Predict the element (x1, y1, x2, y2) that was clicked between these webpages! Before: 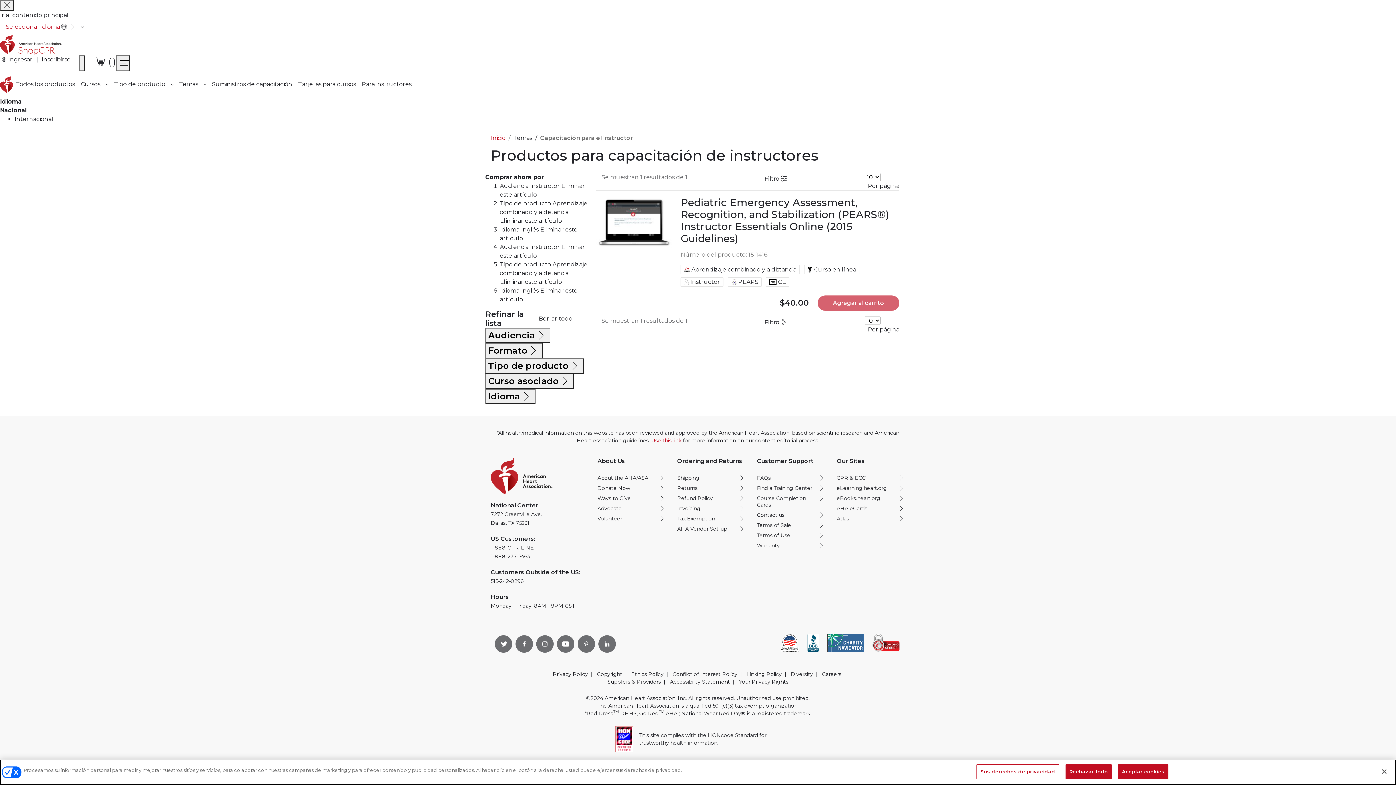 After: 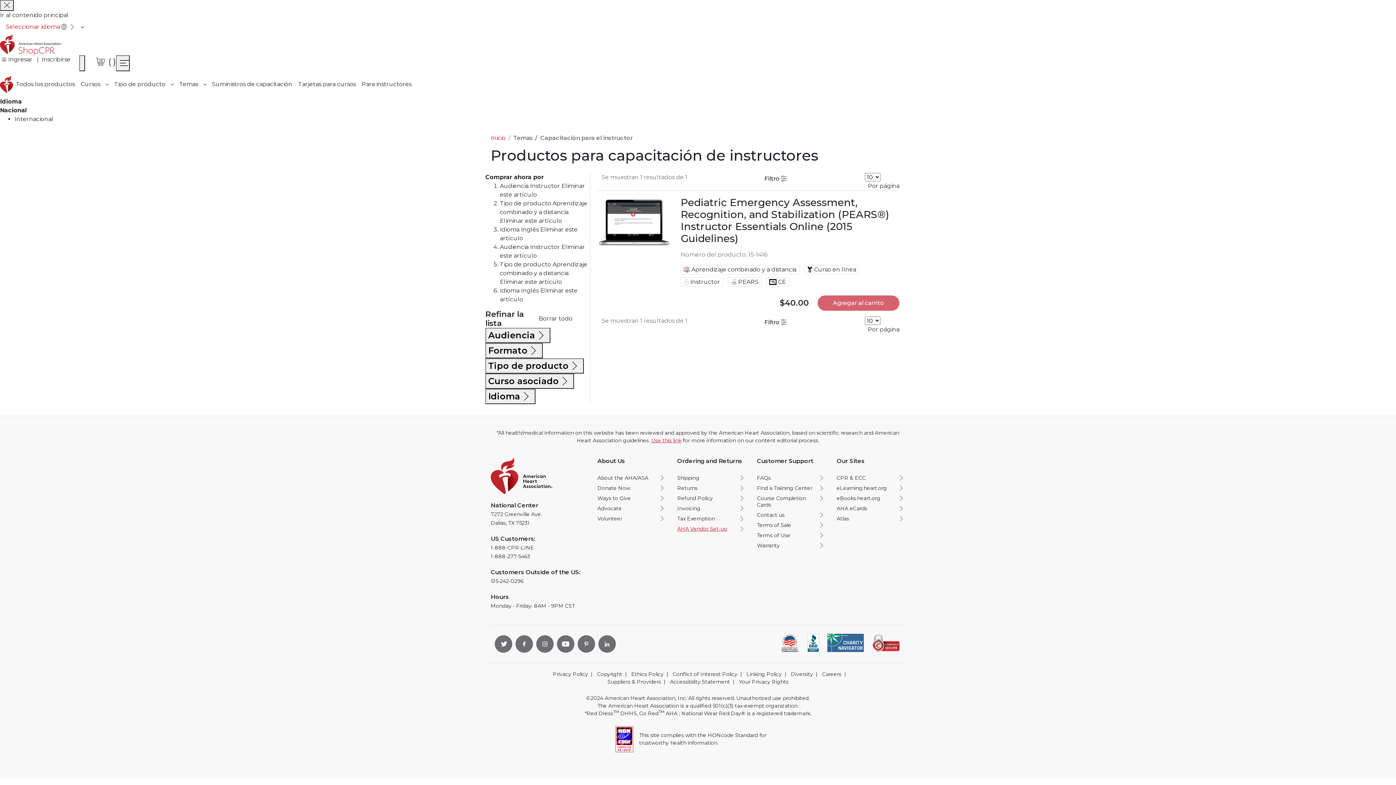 Action: bbox: (677, 525, 745, 532) label: AHA Vendor Set-up opens in new window